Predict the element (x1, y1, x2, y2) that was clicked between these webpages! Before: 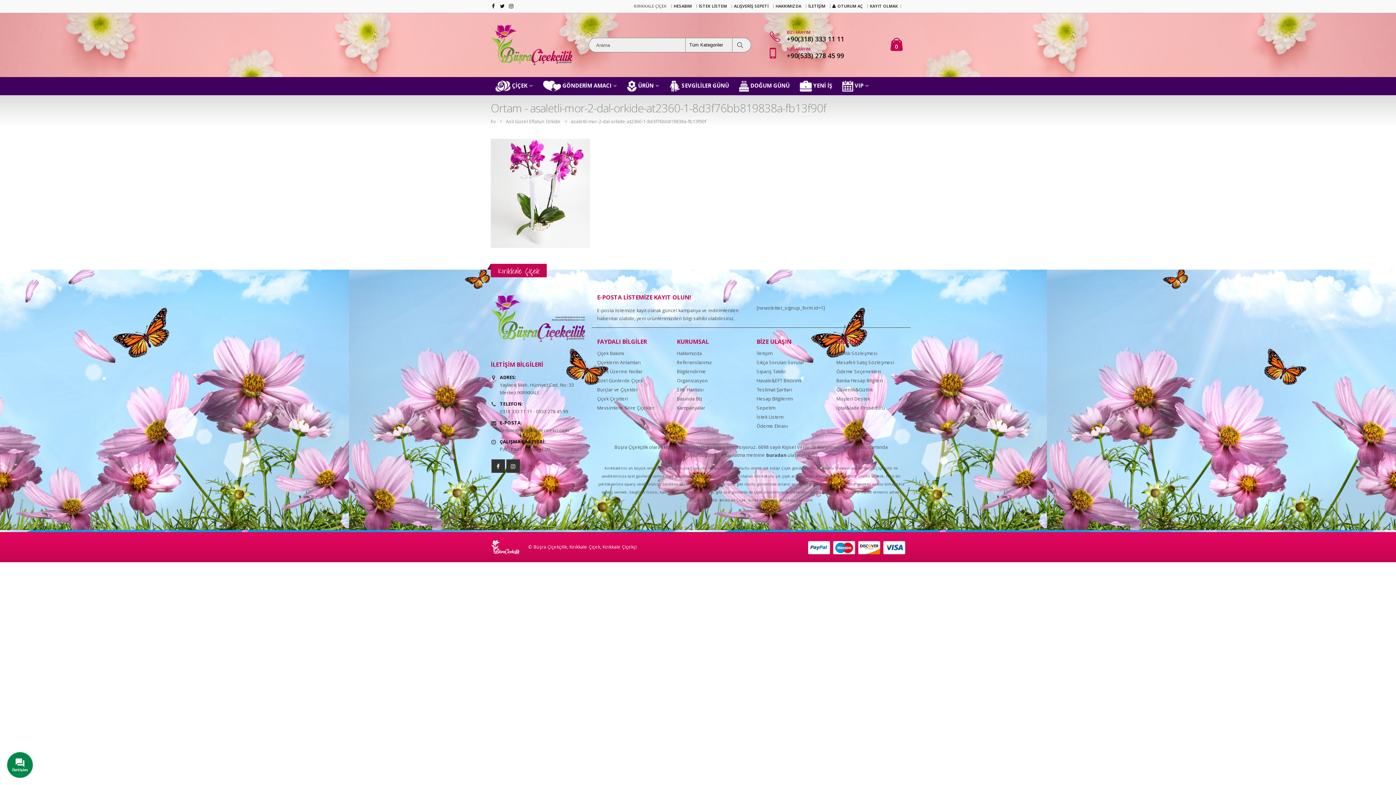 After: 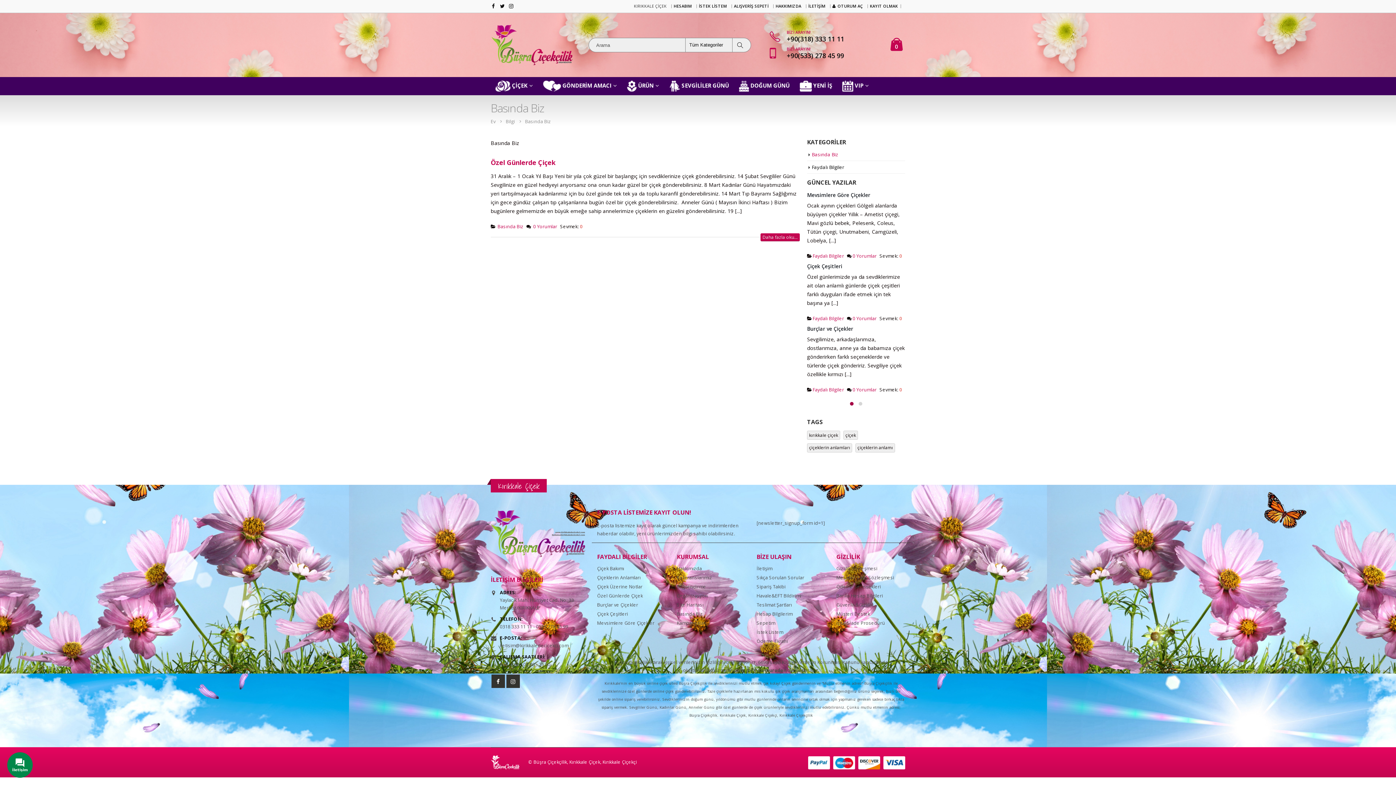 Action: label: Basında Biz bbox: (677, 396, 702, 402)